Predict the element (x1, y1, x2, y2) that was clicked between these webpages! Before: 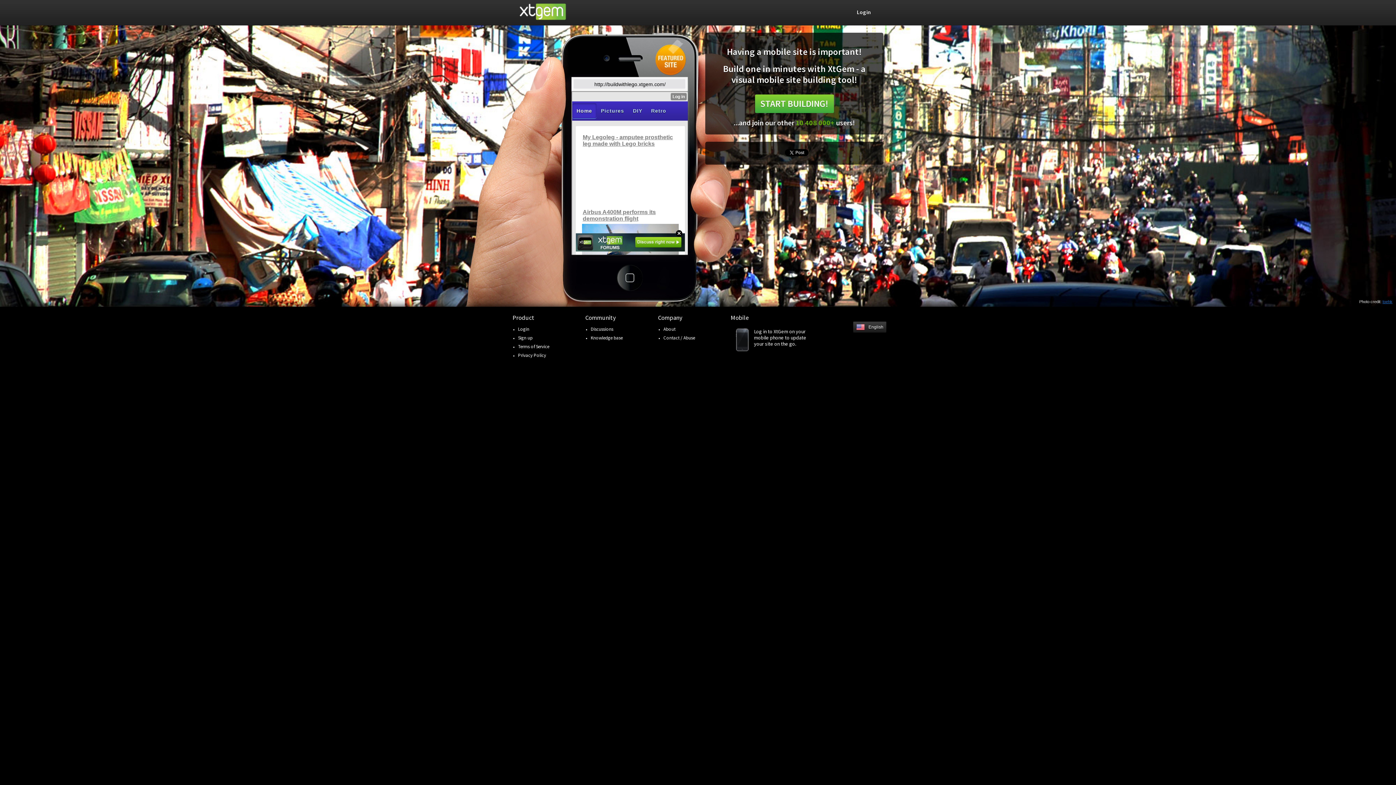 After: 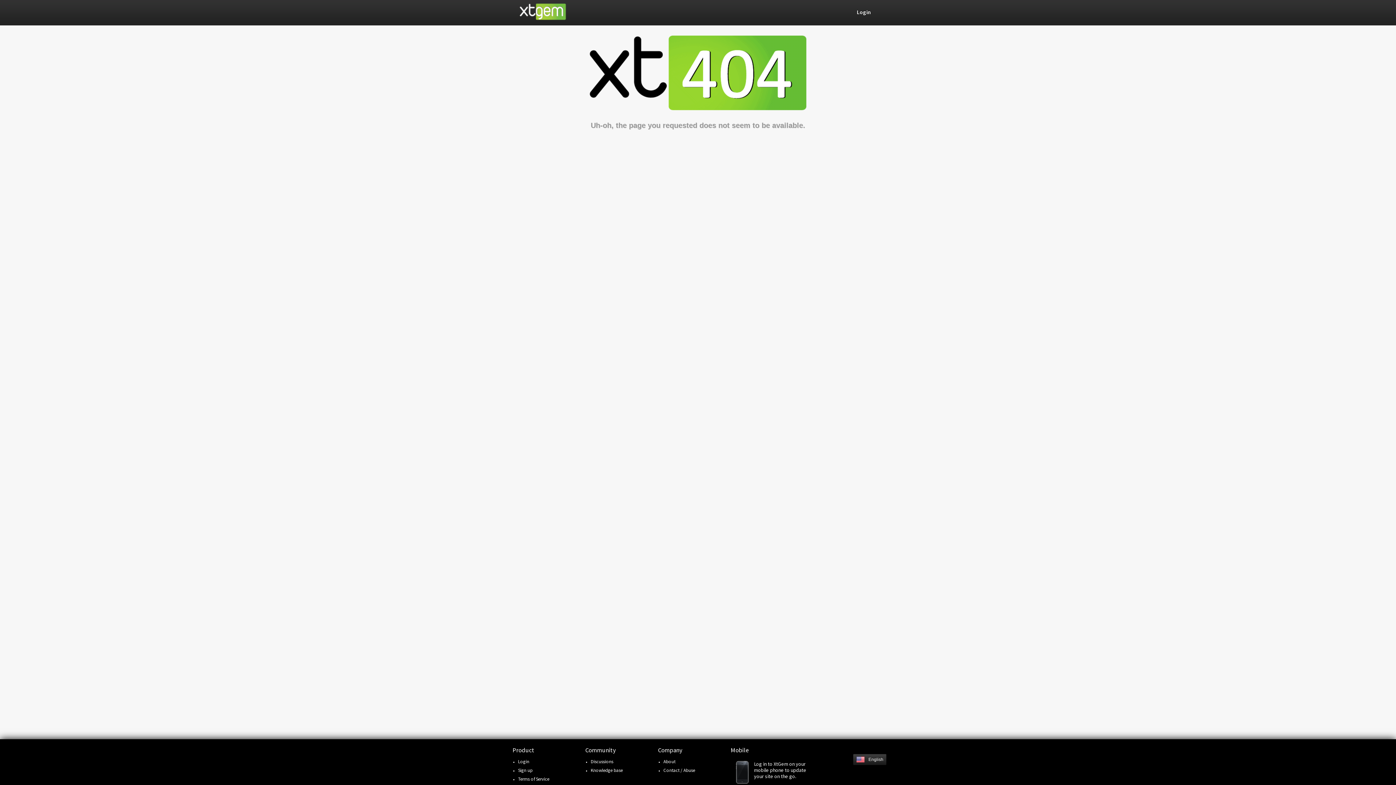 Action: label: START BUILDING! bbox: (755, 94, 834, 113)